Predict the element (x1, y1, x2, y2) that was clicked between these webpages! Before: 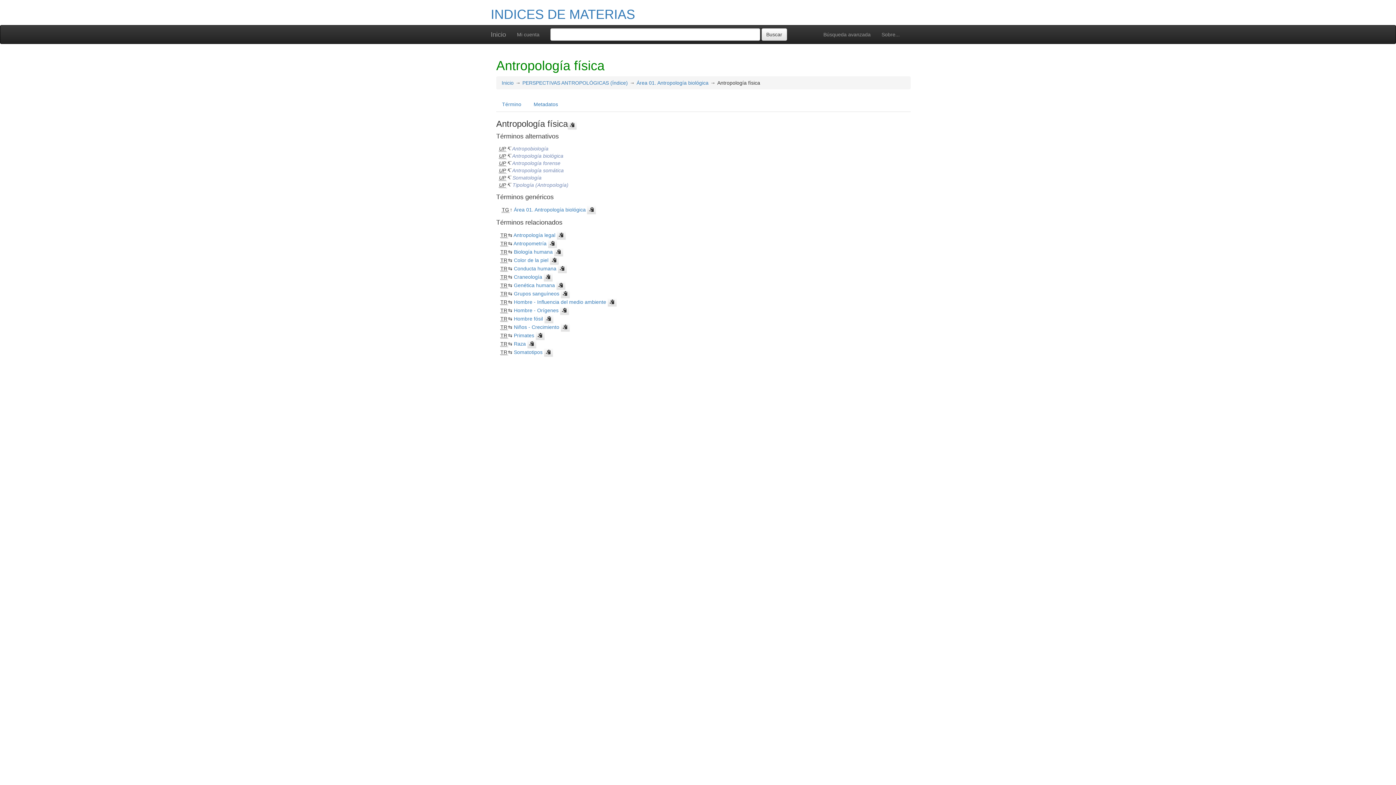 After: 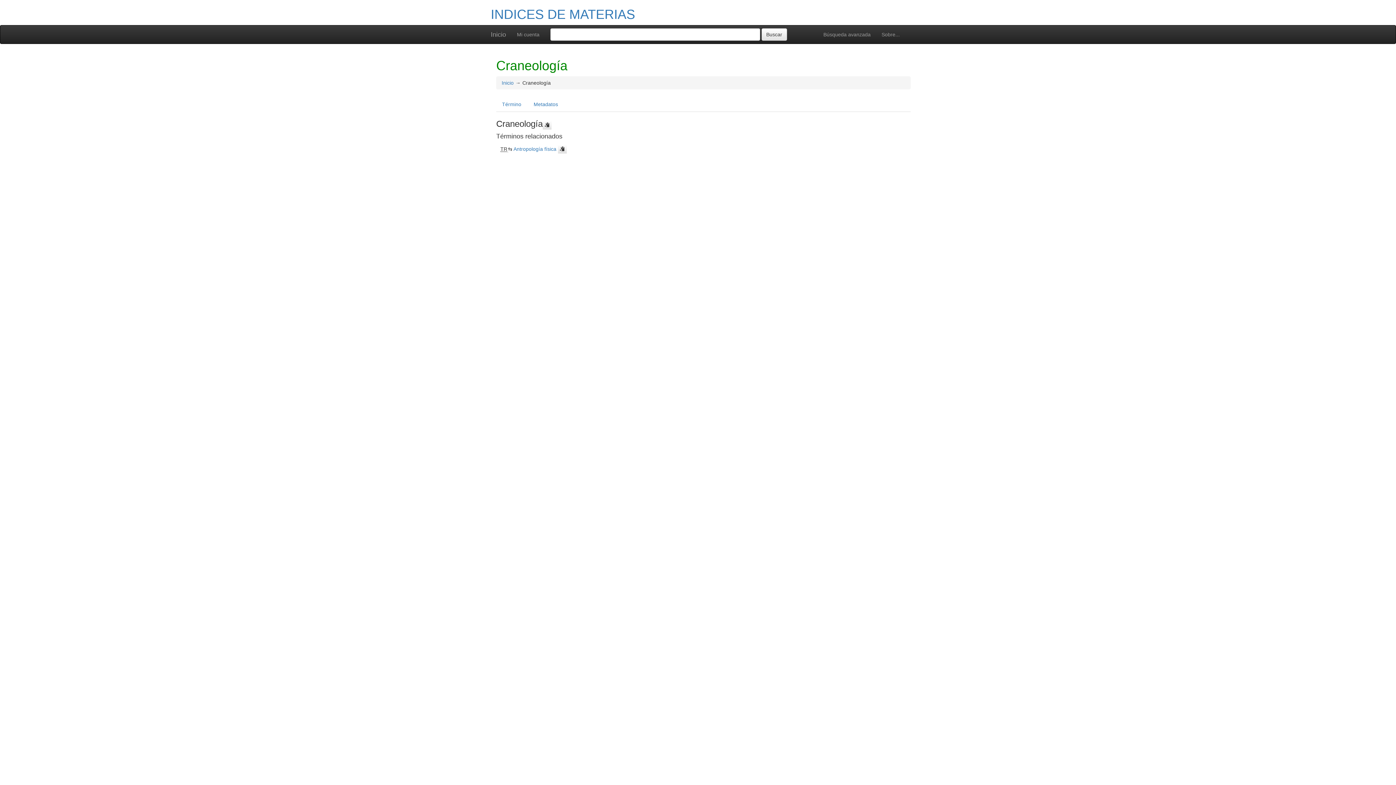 Action: label: Craneología bbox: (514, 274, 542, 280)